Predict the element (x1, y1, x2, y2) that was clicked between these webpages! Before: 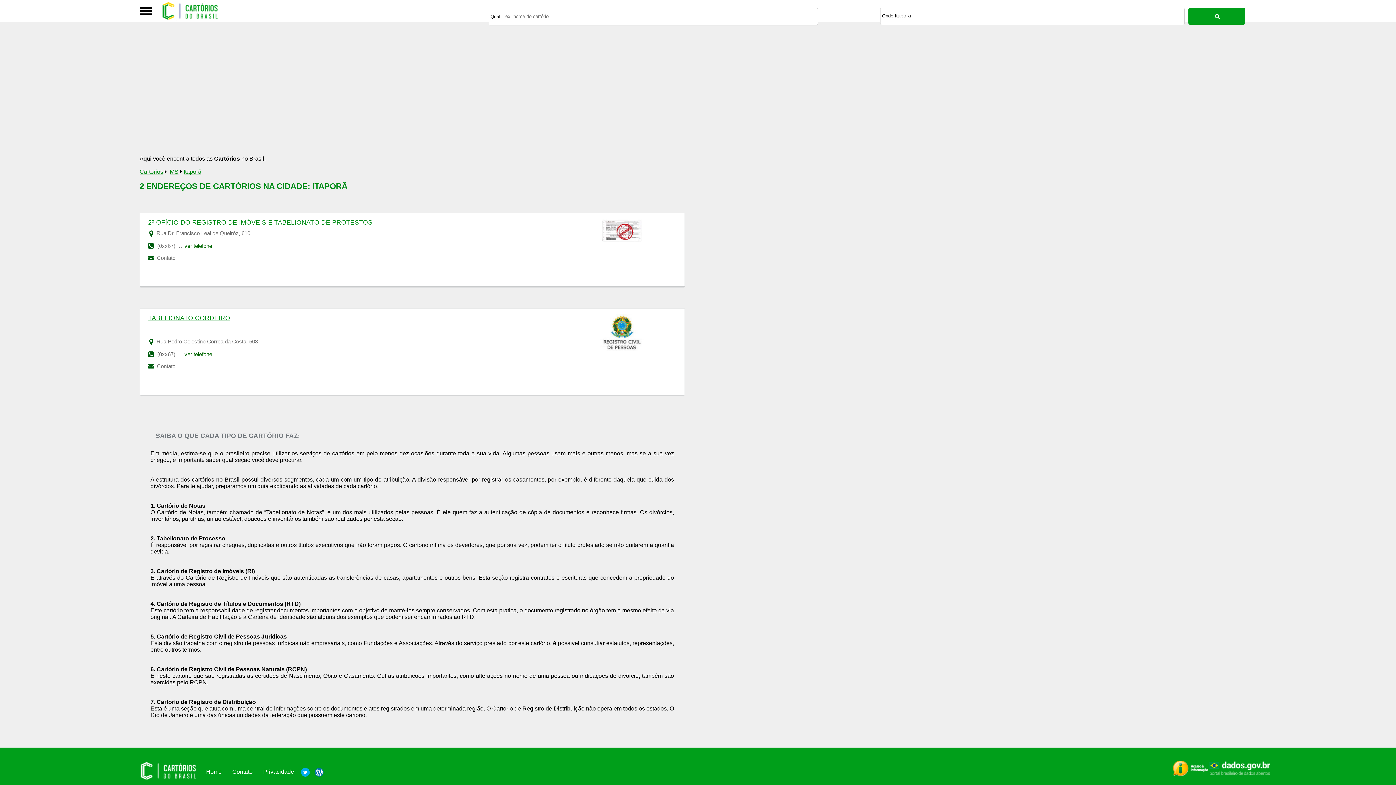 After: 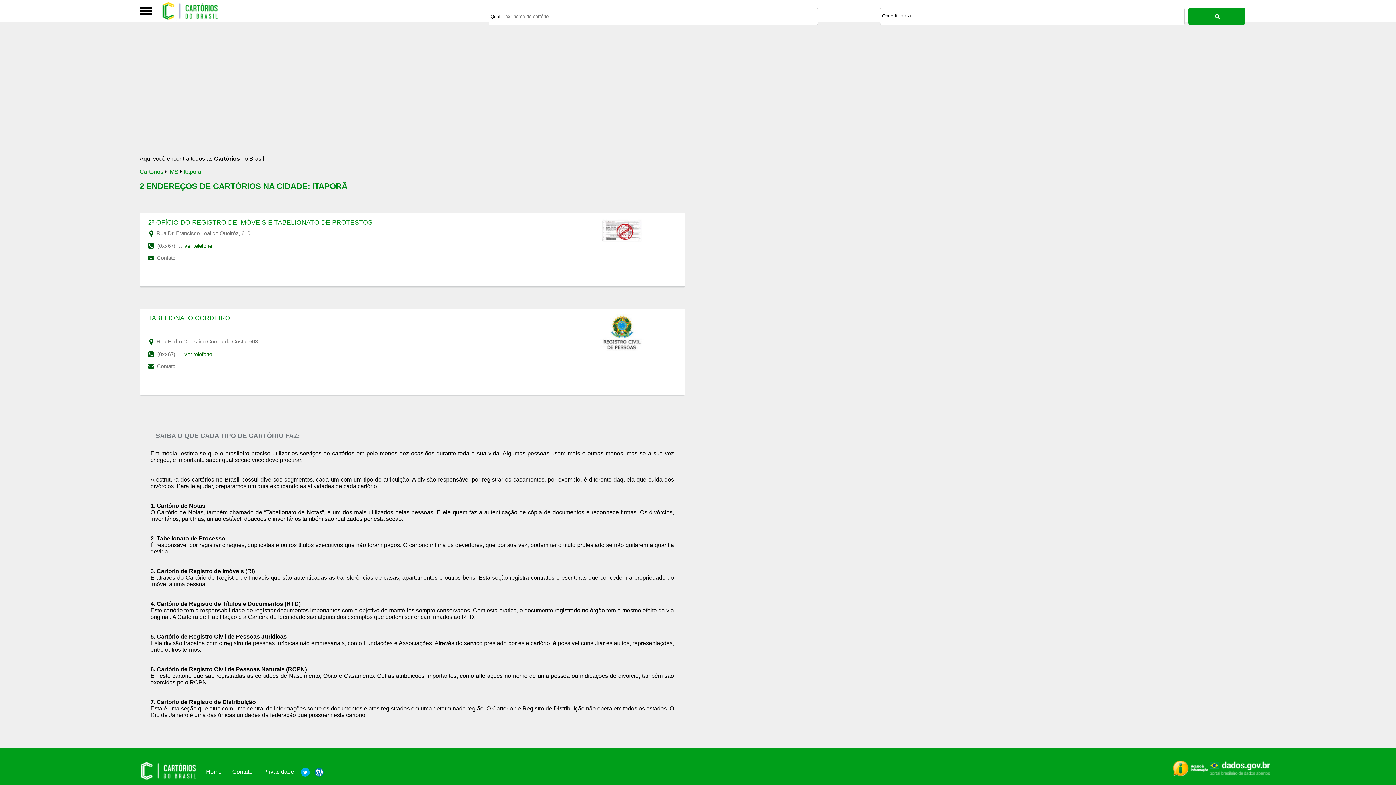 Action: bbox: (155, 254, 175, 261) label:  Contato